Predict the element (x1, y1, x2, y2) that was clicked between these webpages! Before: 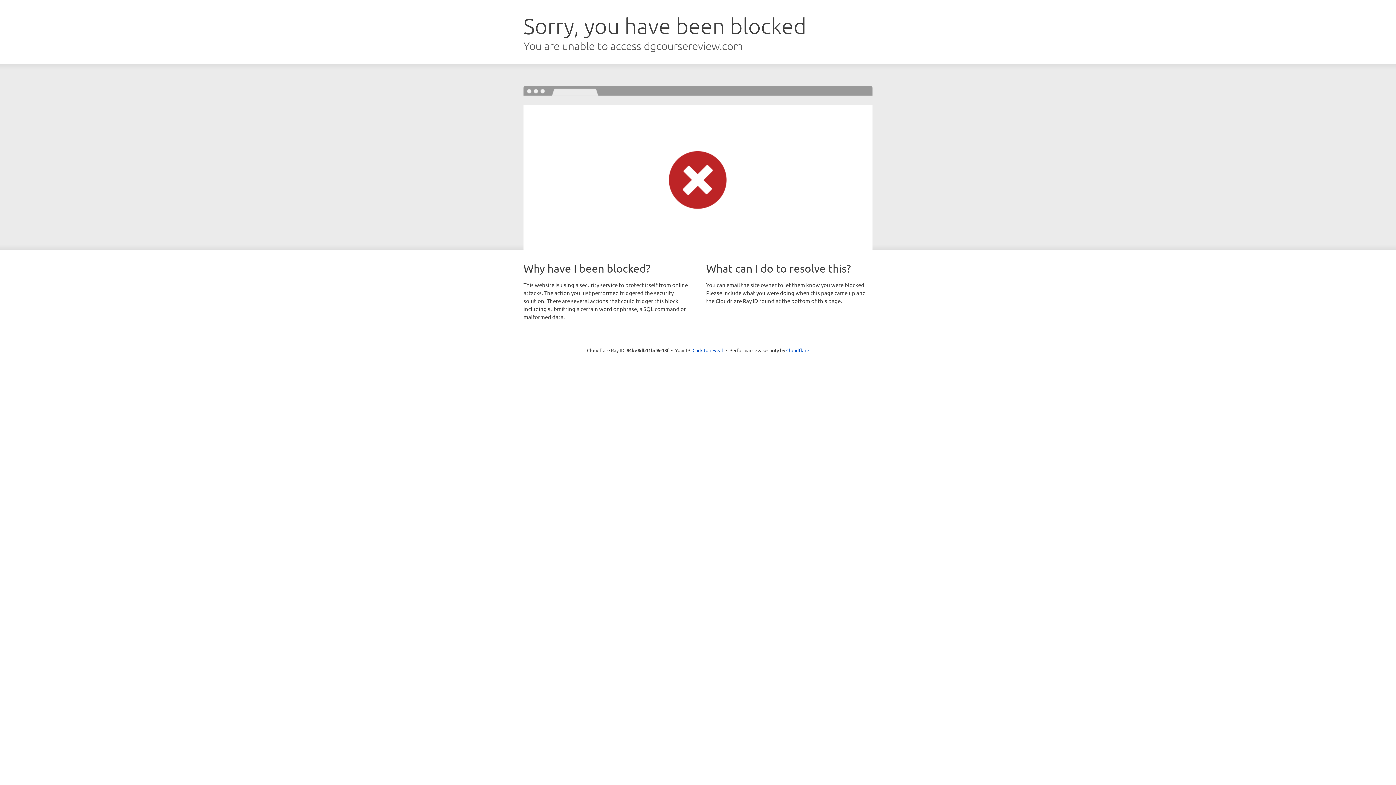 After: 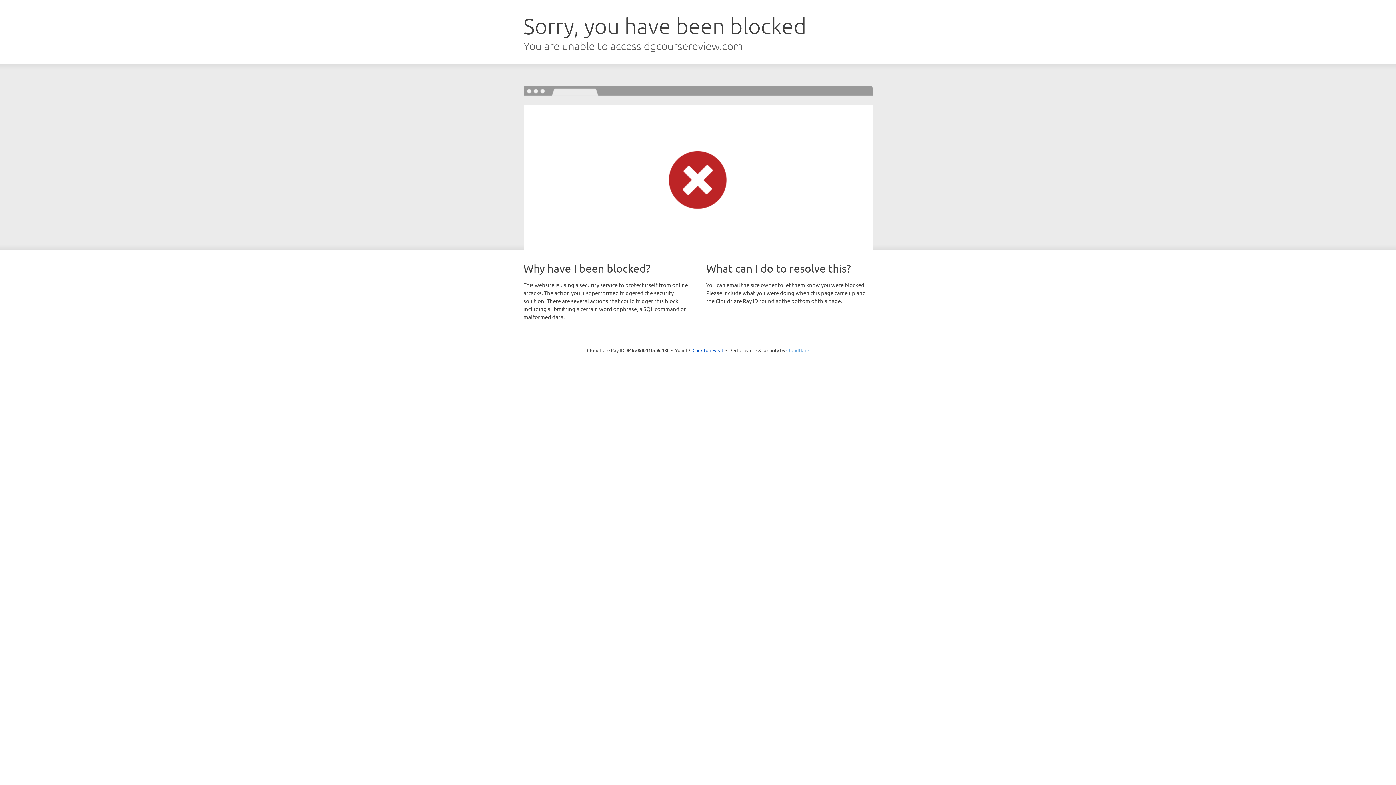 Action: bbox: (786, 347, 809, 353) label: Cloudflare